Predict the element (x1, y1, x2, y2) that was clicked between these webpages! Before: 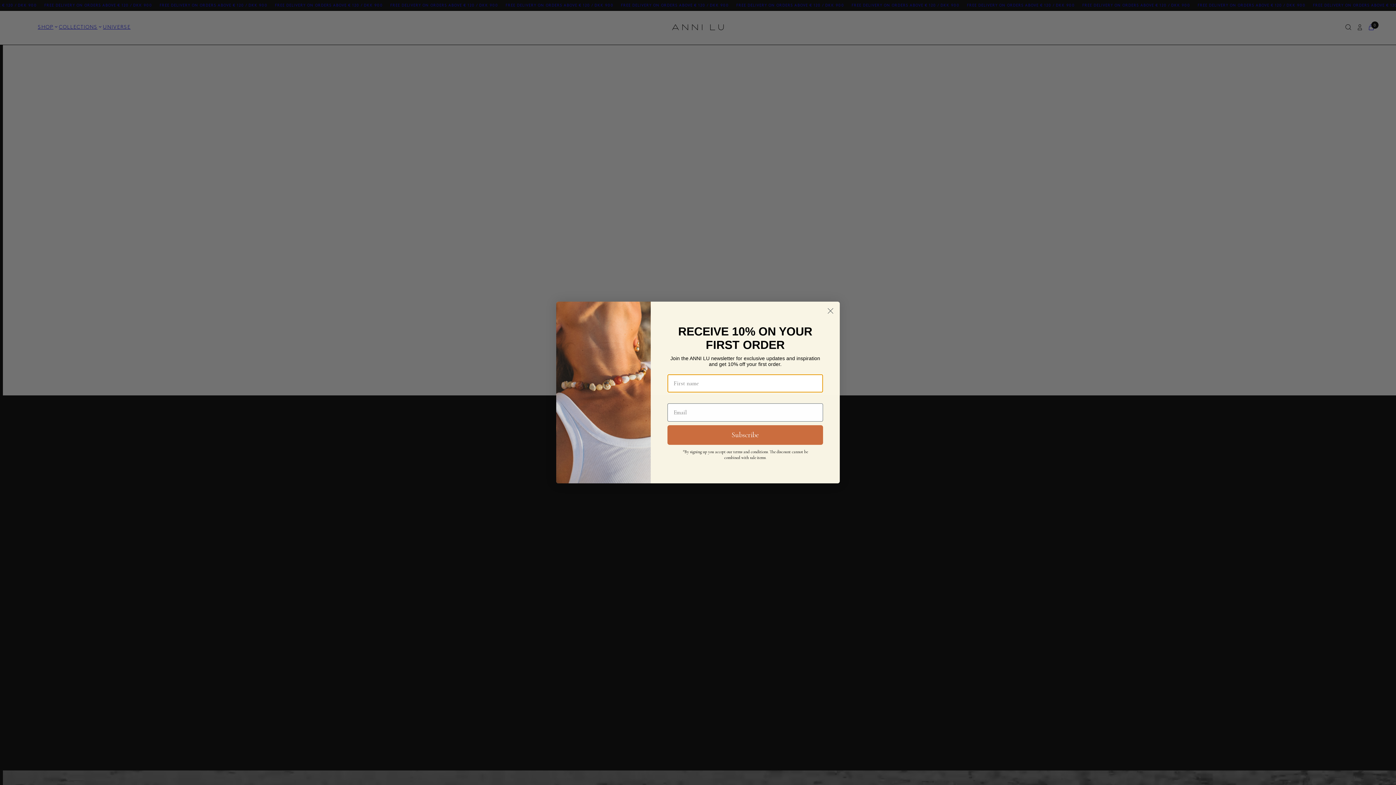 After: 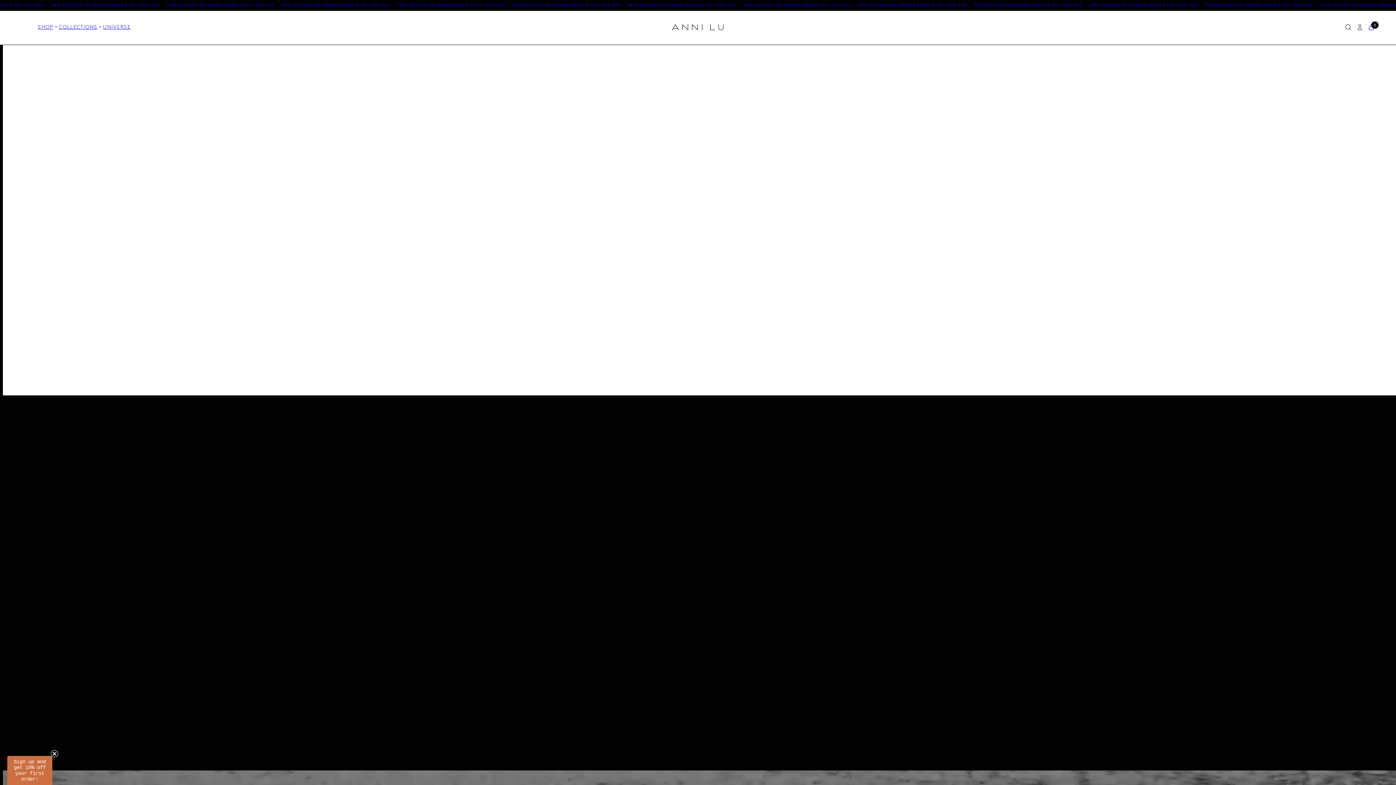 Action: bbox: (824, 321, 837, 333) label: Close dialog